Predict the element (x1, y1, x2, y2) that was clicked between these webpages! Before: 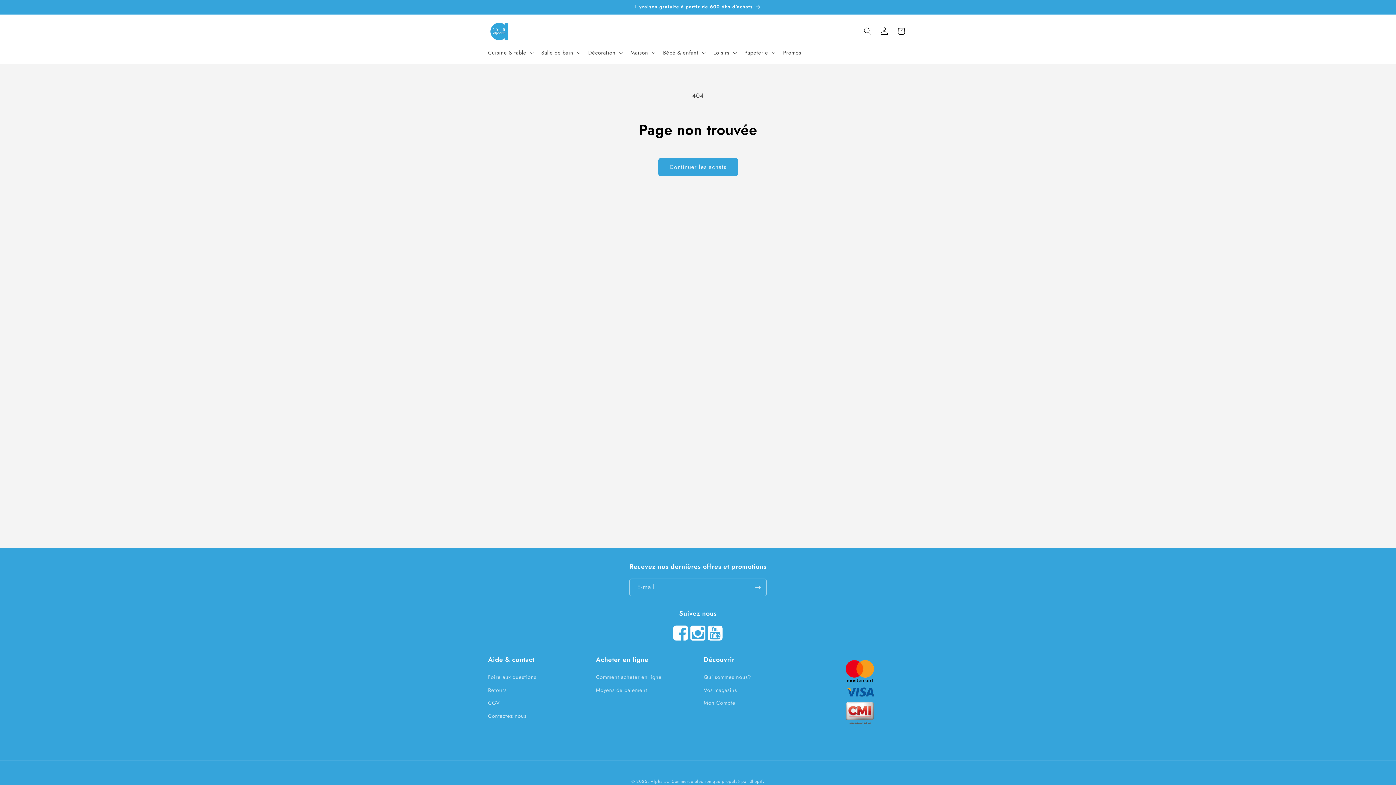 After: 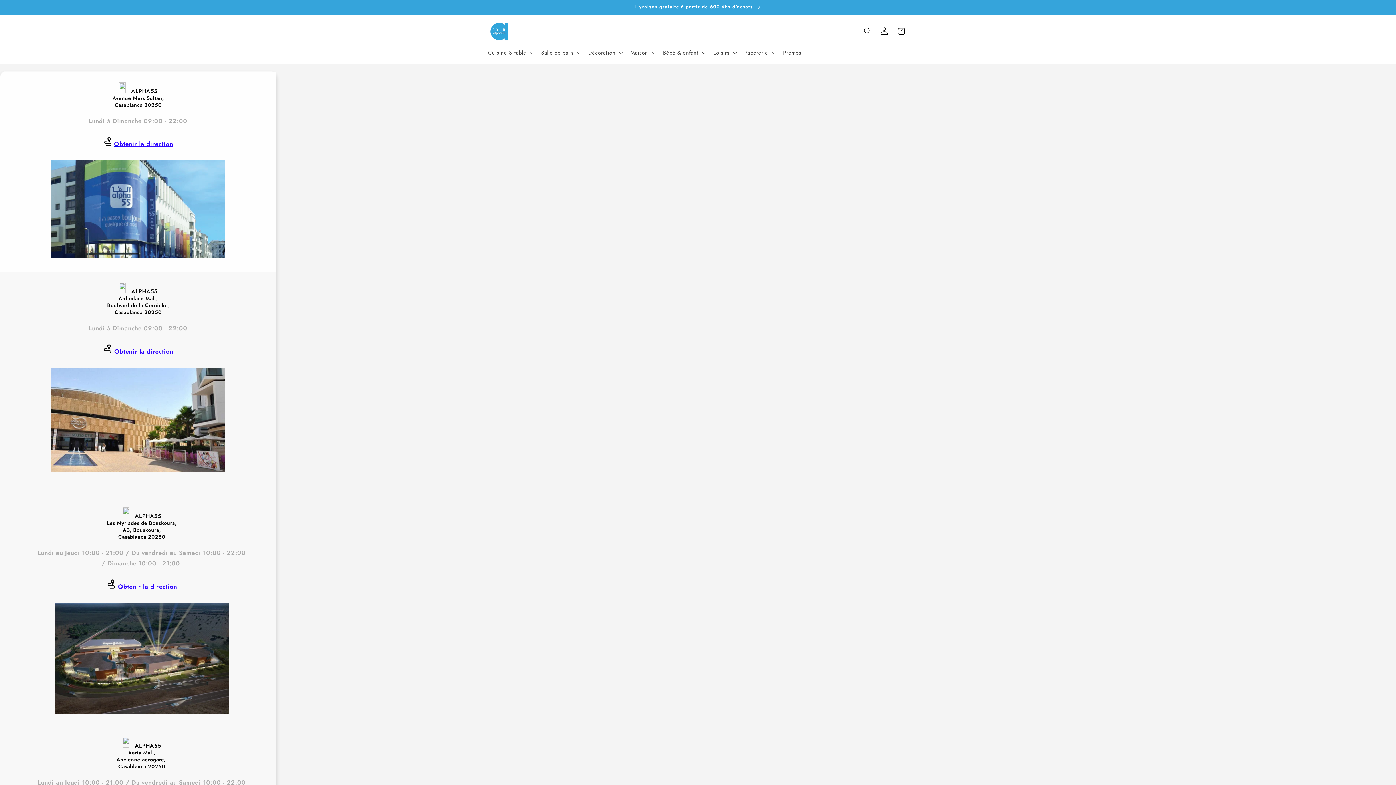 Action: label: Vos magasins bbox: (703, 684, 737, 697)